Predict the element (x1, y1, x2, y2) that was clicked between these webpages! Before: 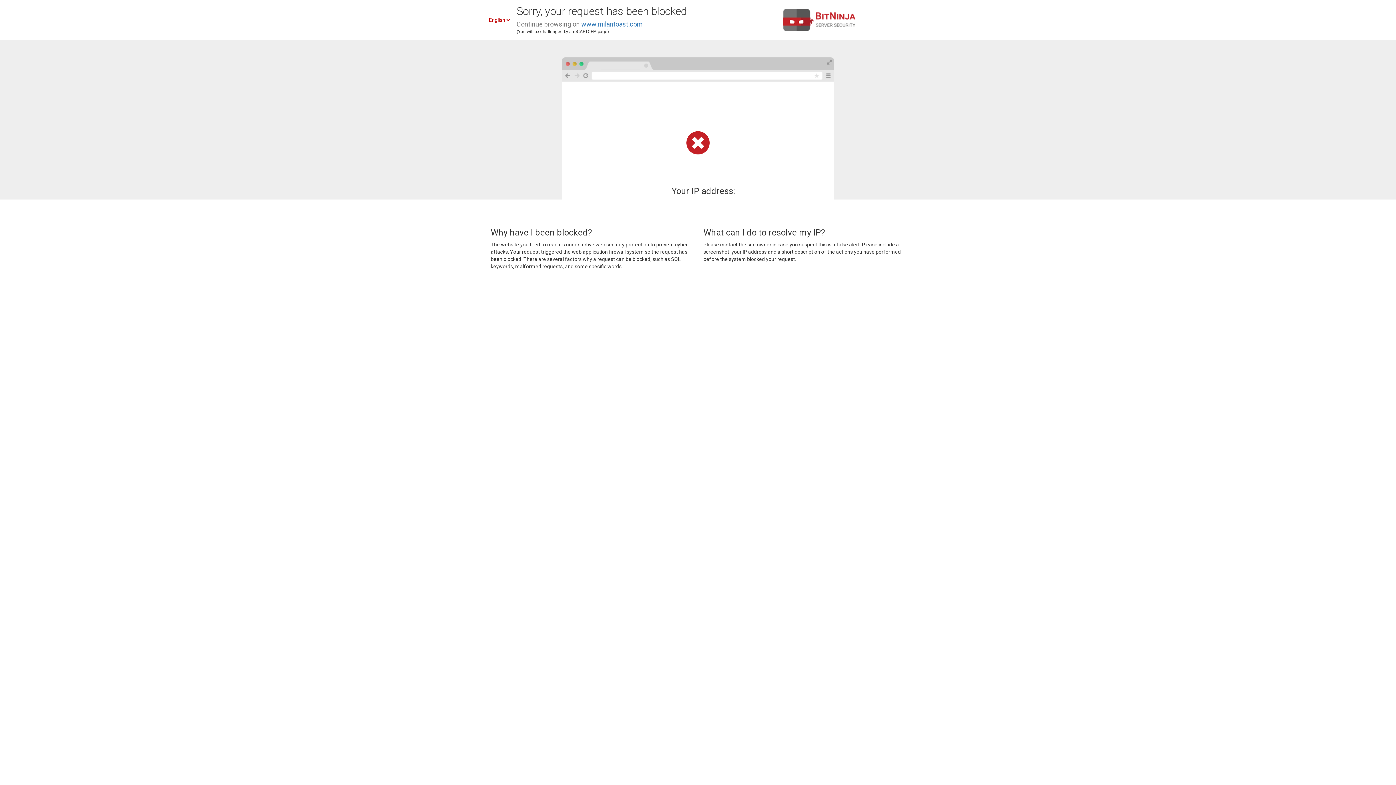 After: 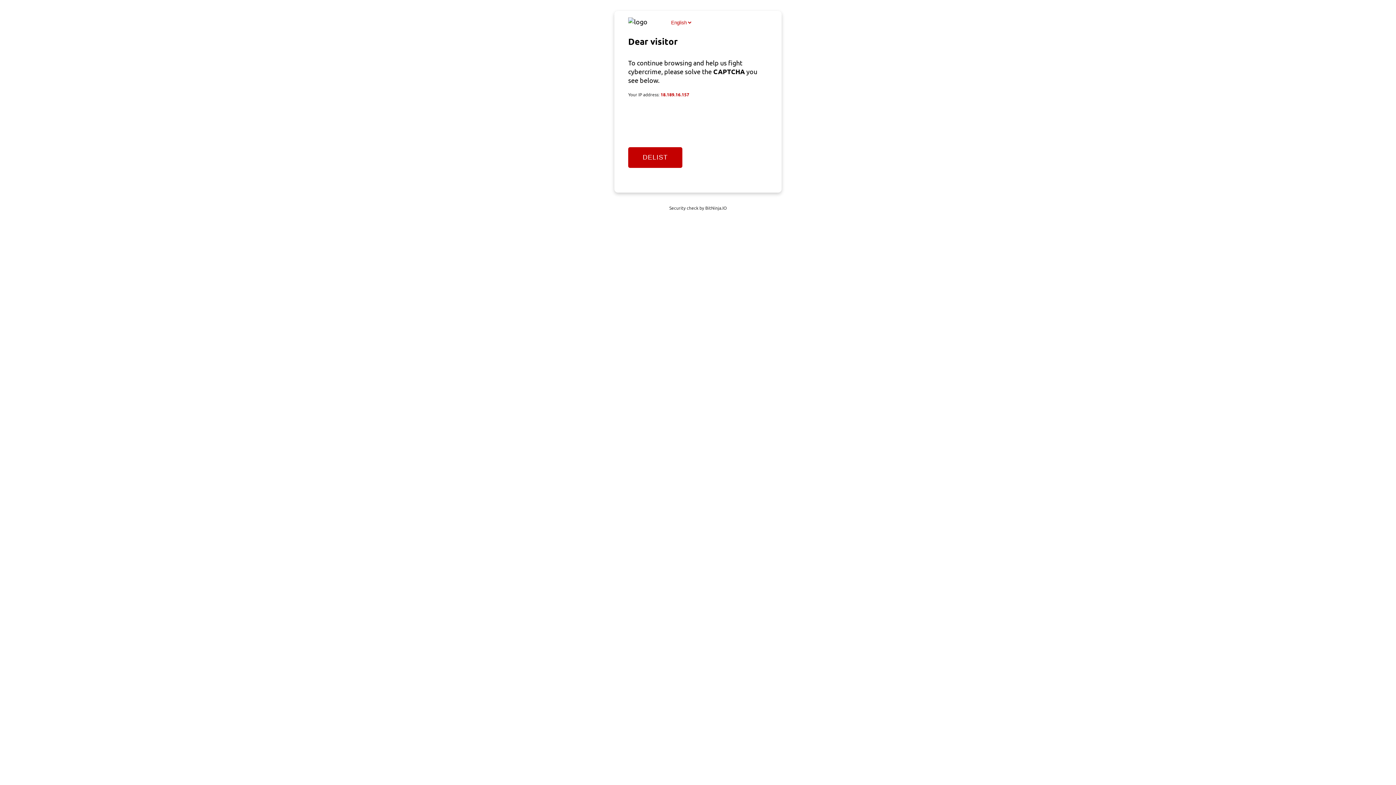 Action: label: www.milantoast.com bbox: (581, 20, 642, 28)